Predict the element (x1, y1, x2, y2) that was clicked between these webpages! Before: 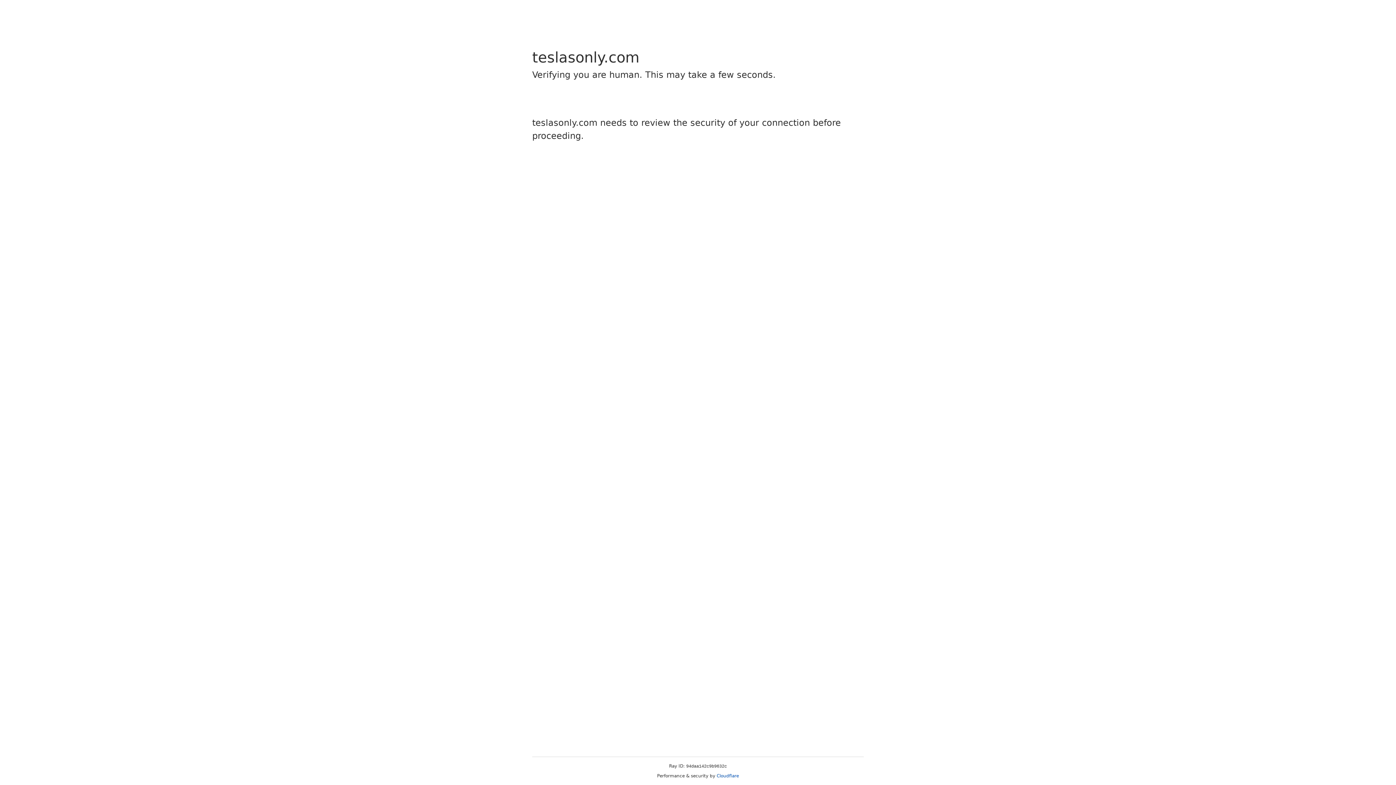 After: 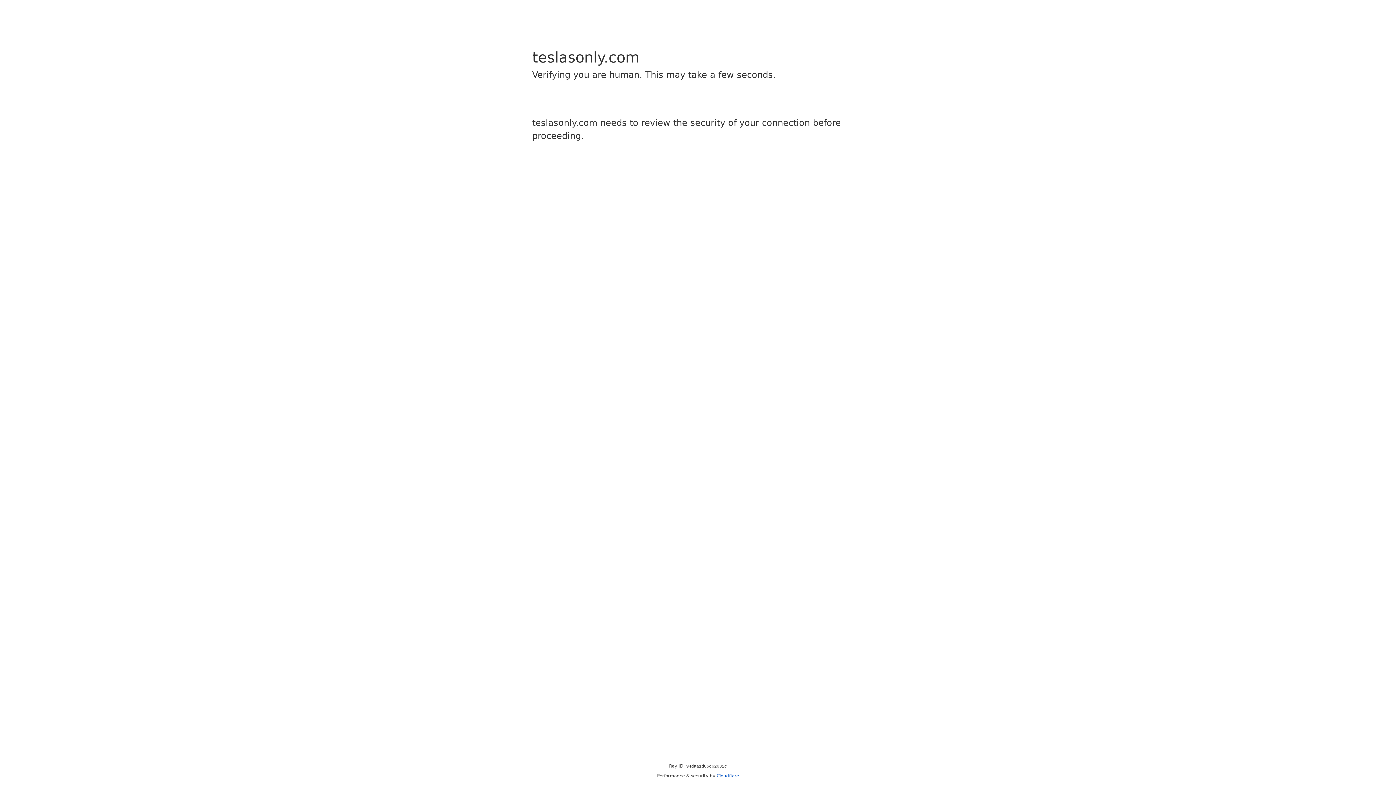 Action: bbox: (716, 773, 739, 778) label: Cloudflare